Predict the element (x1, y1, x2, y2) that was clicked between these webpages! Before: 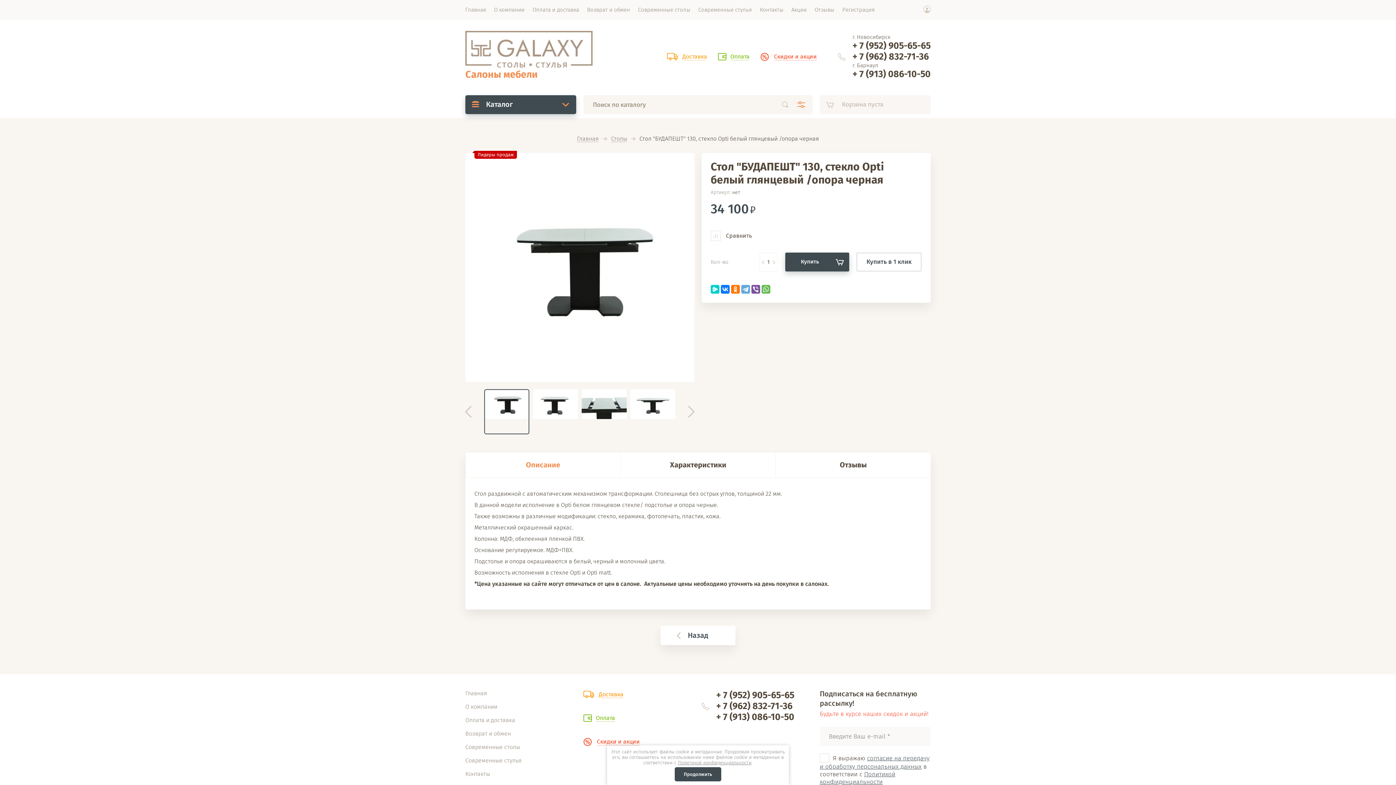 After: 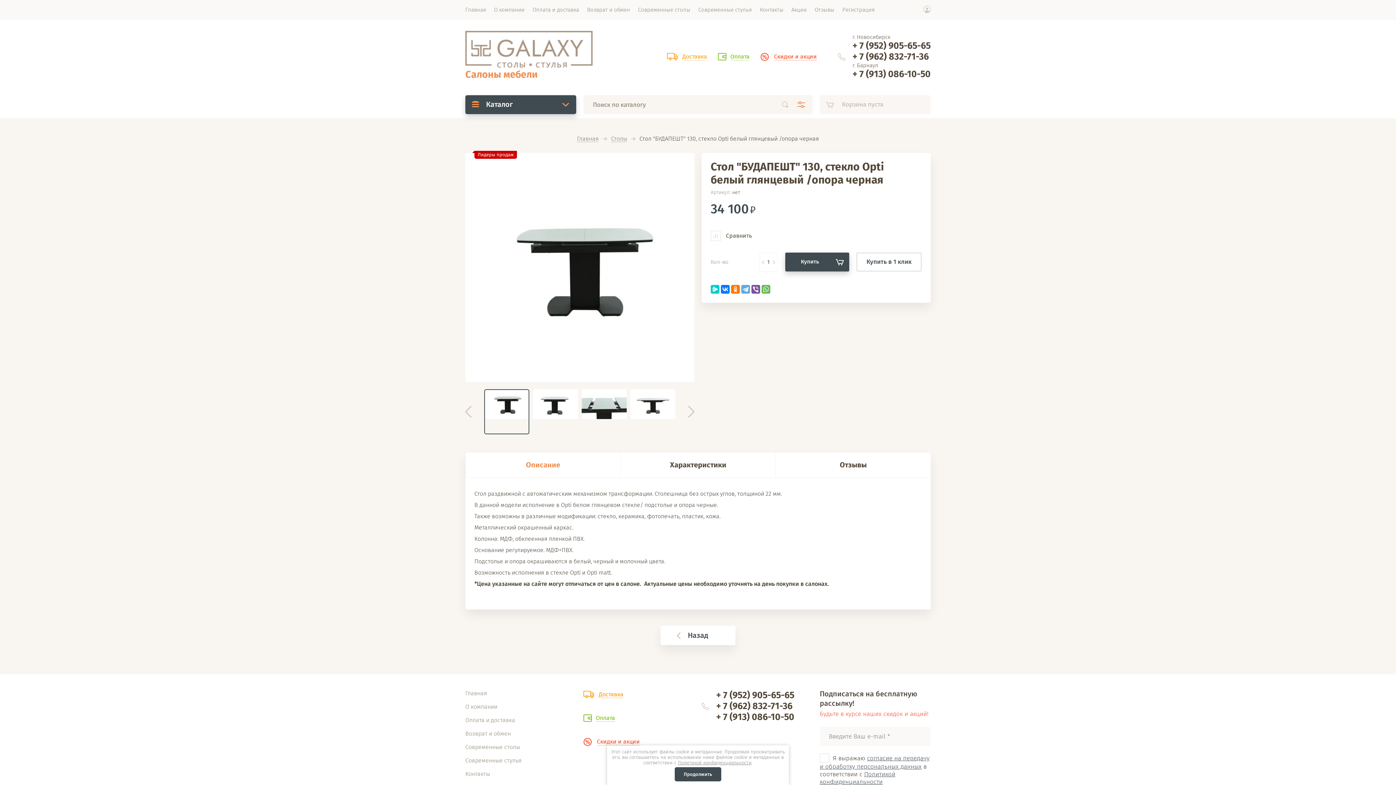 Action: bbox: (760, 257, 765, 267) label: −